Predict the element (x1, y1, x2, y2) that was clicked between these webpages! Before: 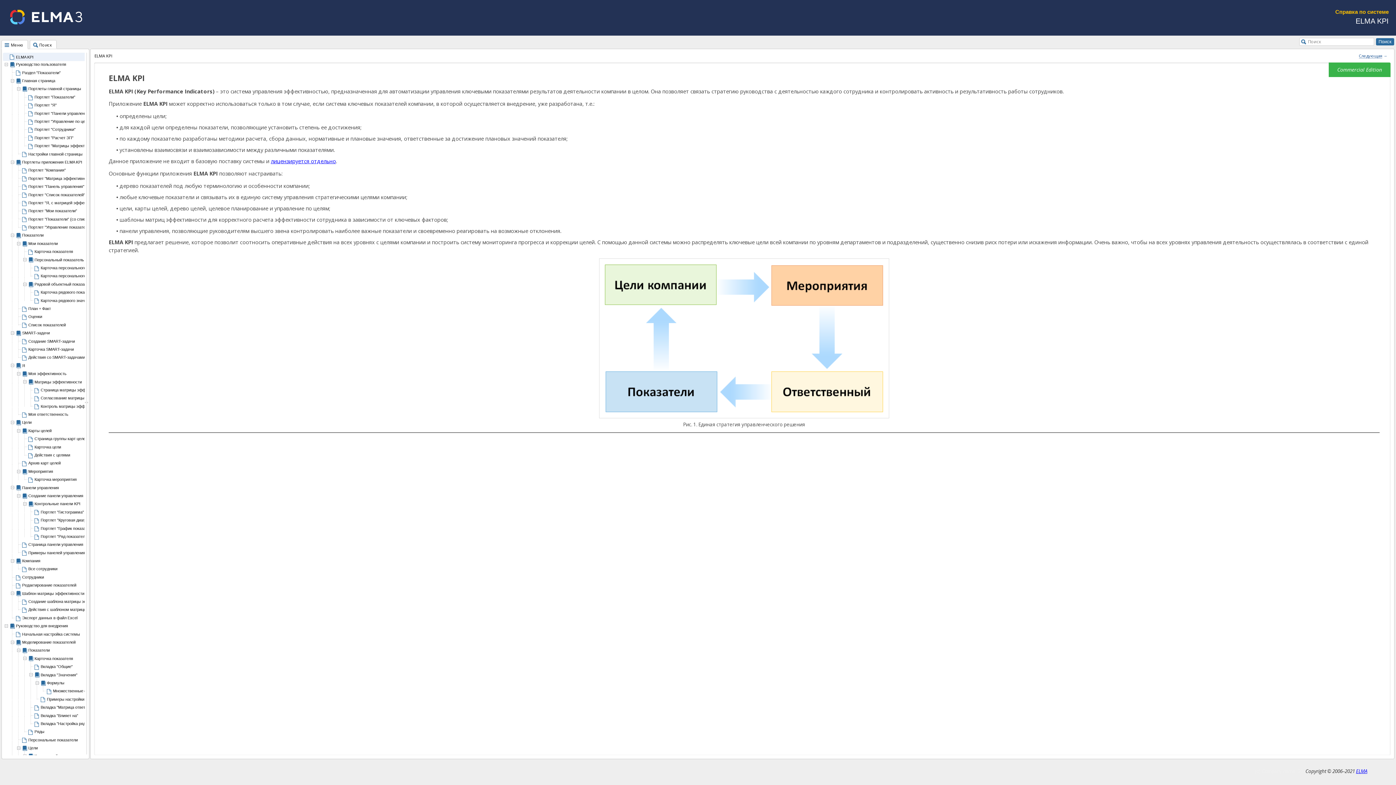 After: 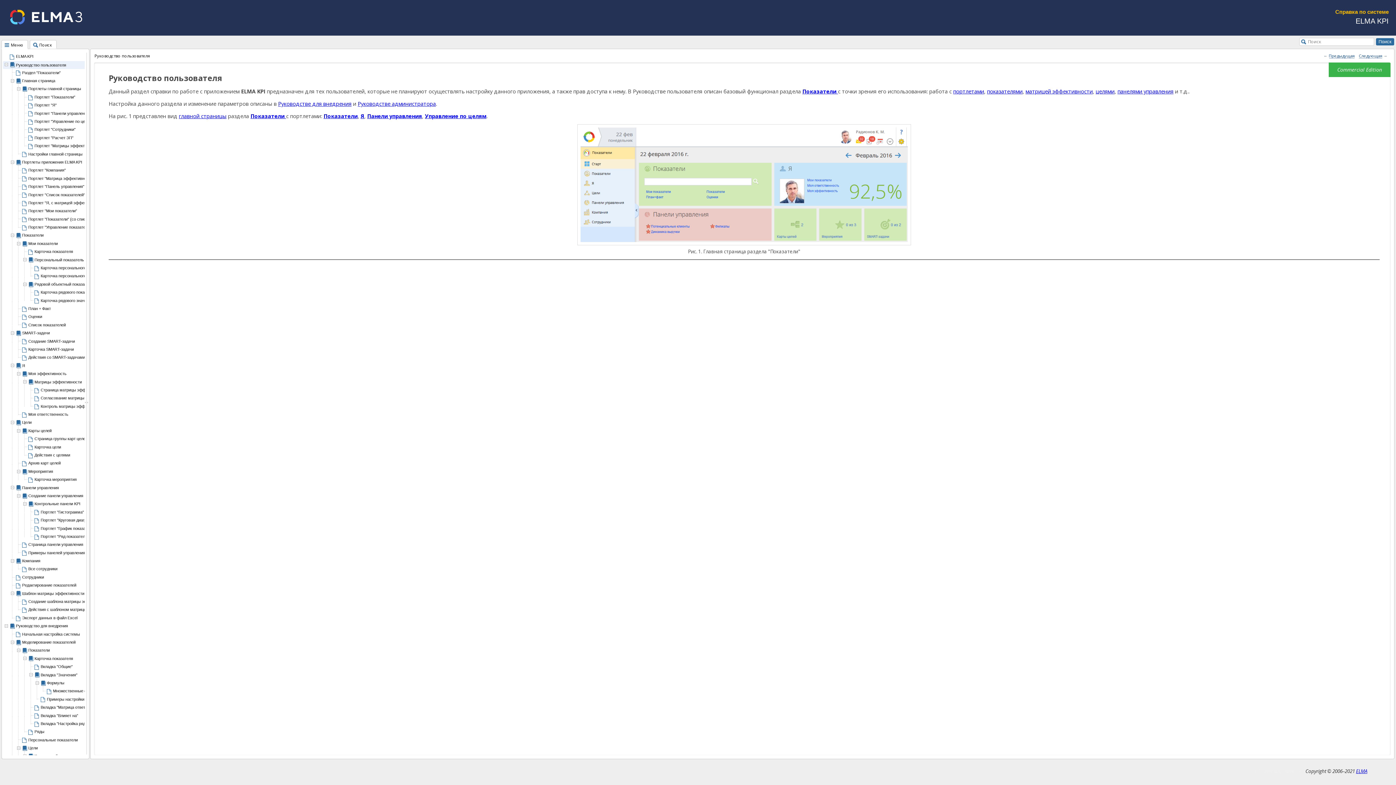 Action: label: Следующая  bbox: (1359, 53, 1387, 58)